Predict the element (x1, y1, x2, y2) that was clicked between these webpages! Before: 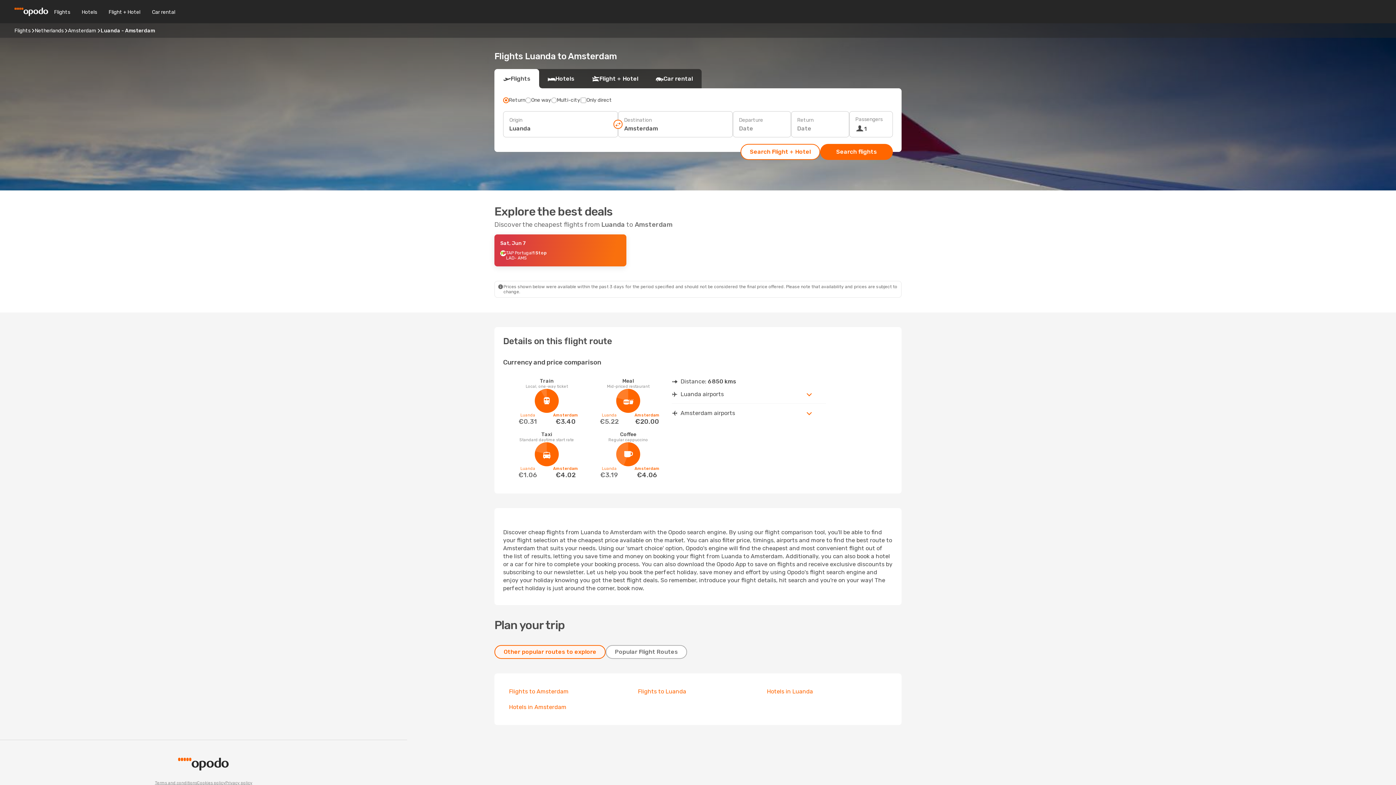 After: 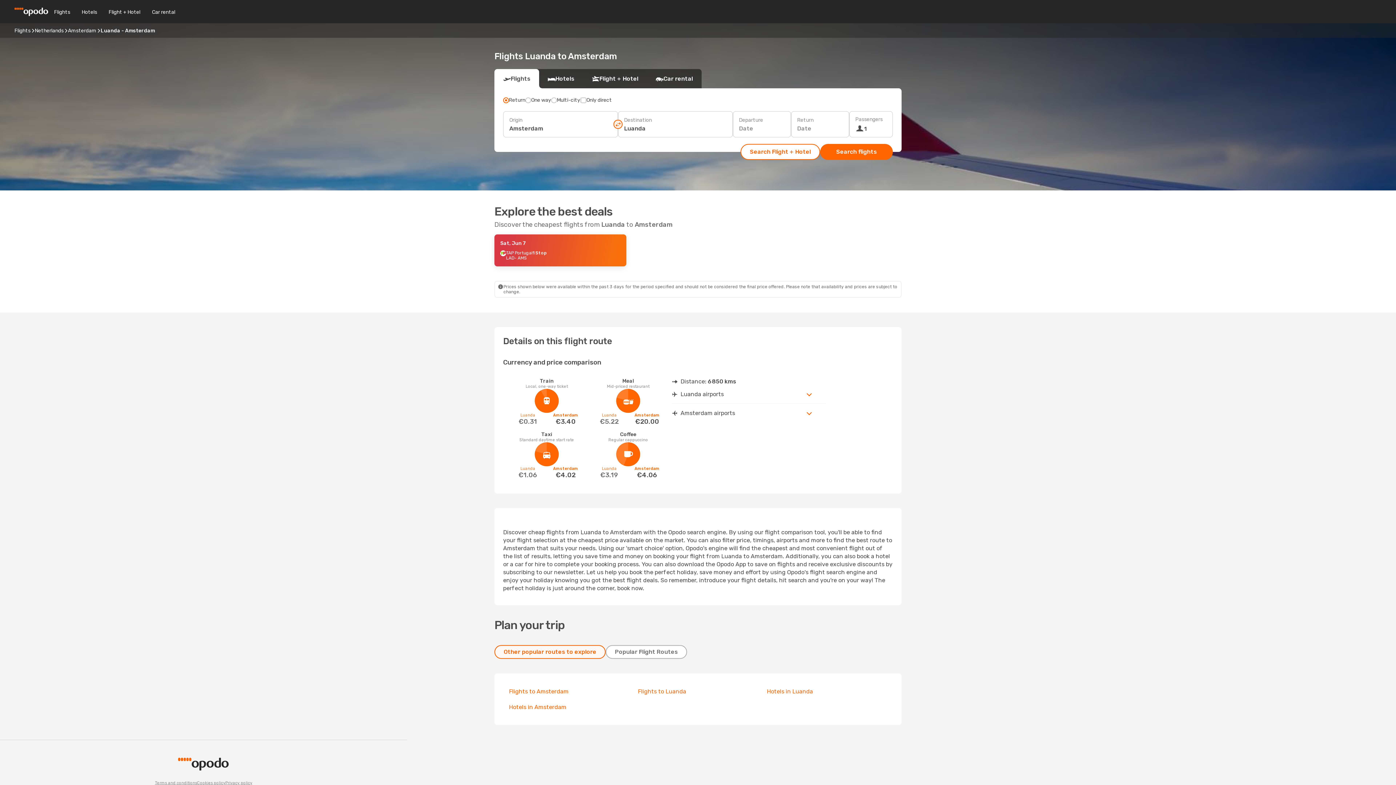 Action: bbox: (613, 119, 622, 128)